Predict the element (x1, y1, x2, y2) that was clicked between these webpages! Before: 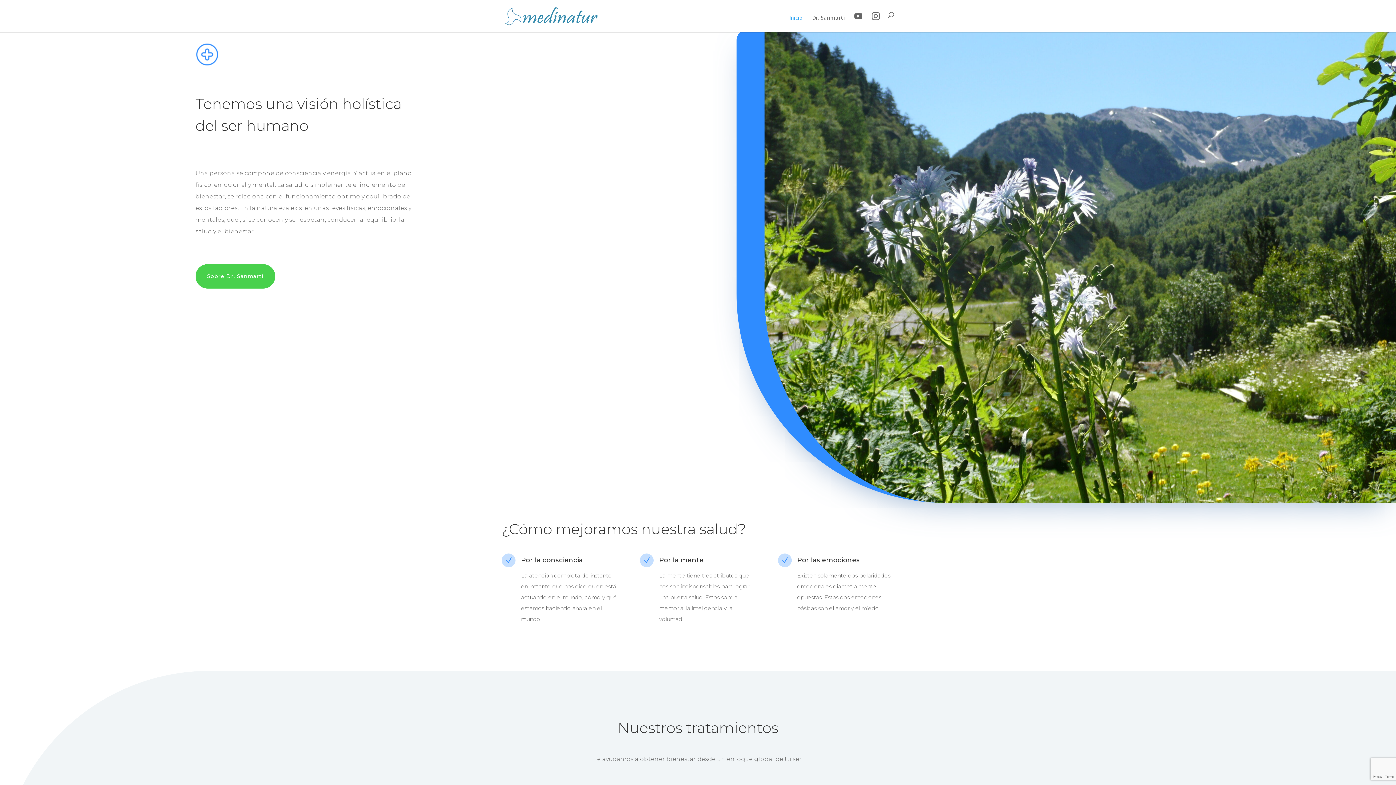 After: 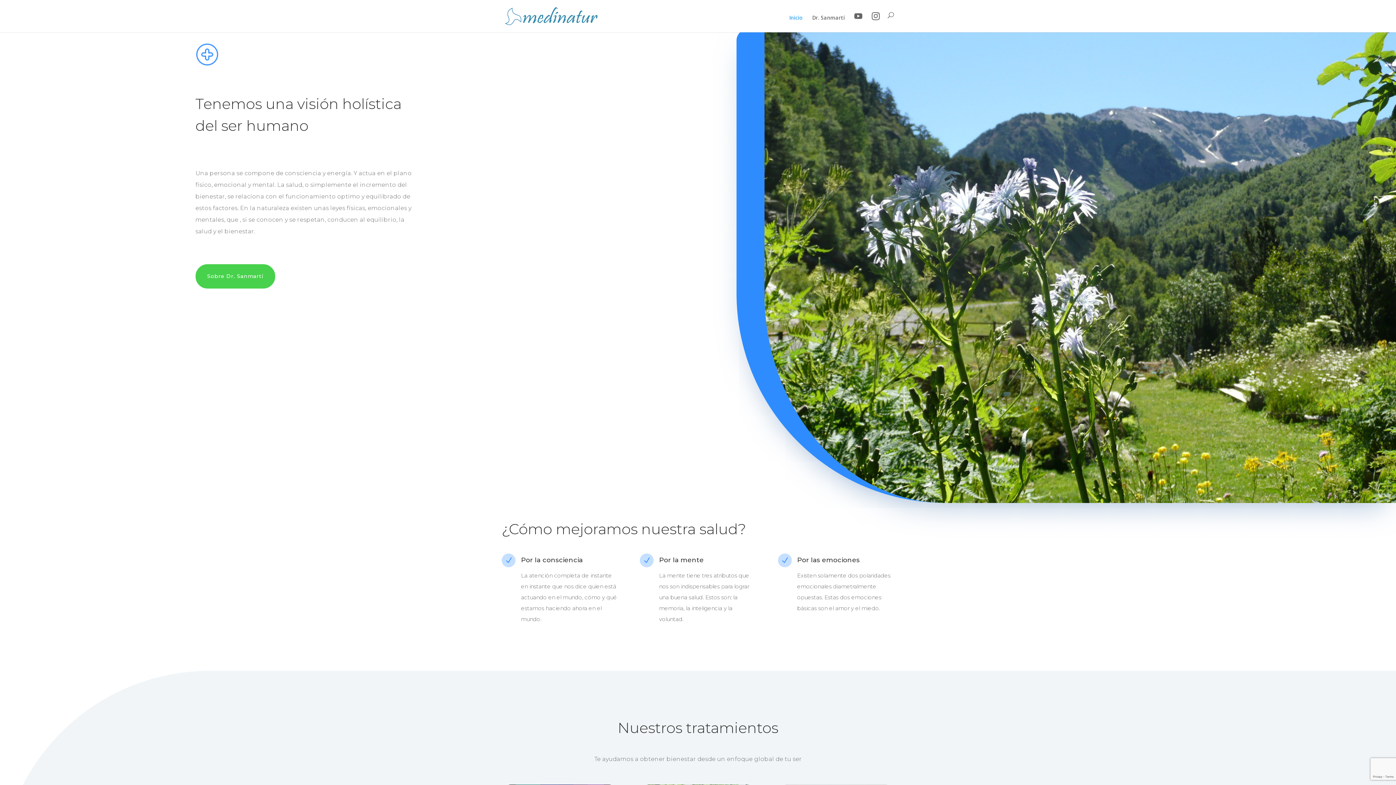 Action: bbox: (503, 12, 598, 19)